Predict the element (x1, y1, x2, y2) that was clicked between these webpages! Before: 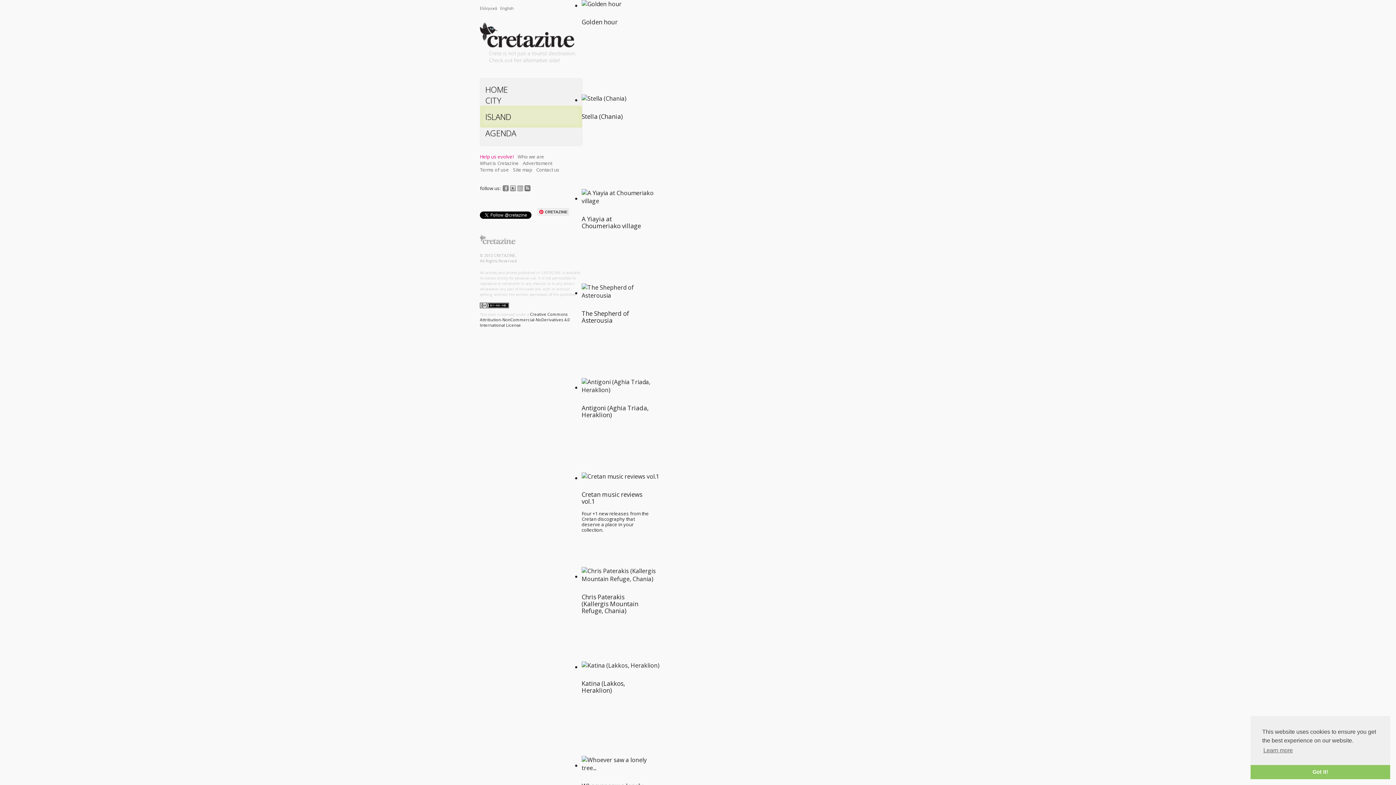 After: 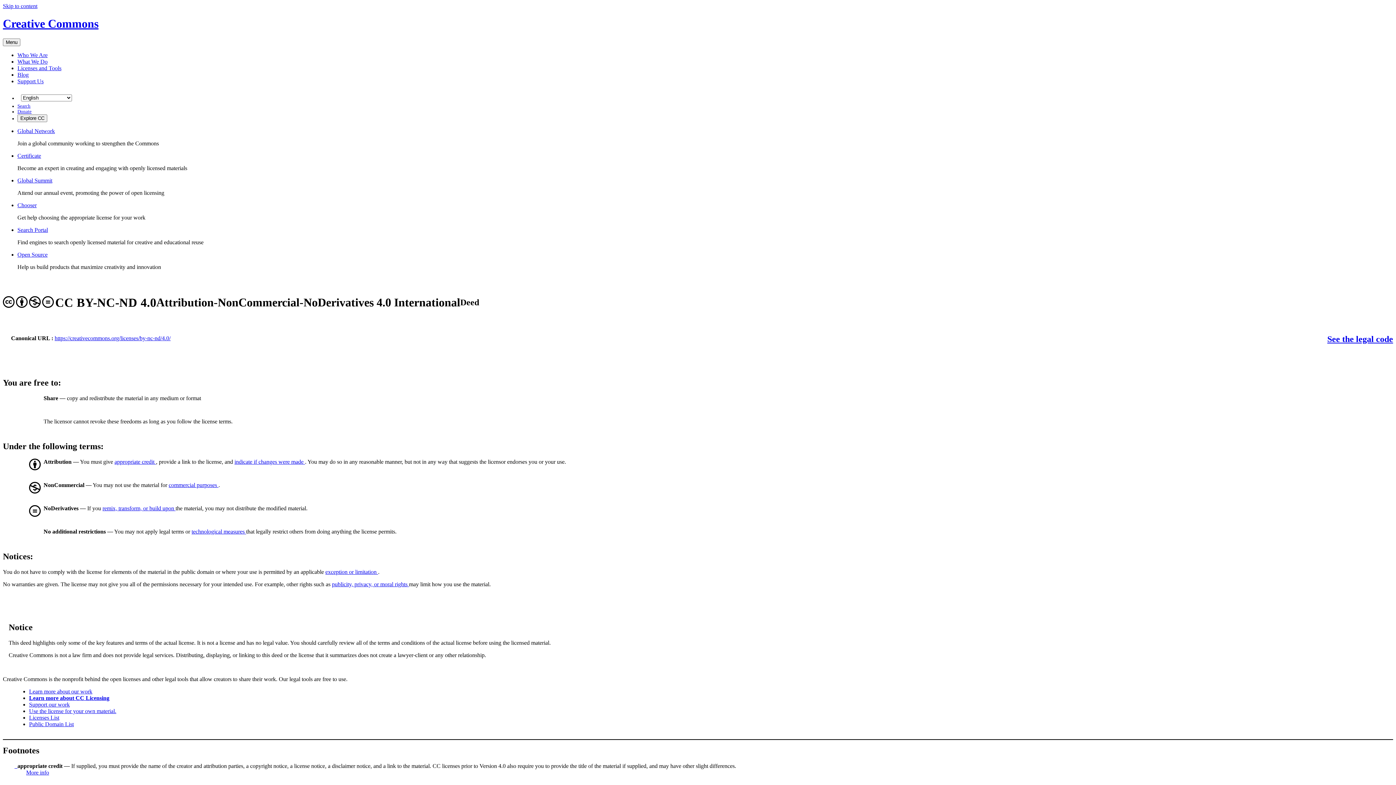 Action: bbox: (480, 303, 509, 309)